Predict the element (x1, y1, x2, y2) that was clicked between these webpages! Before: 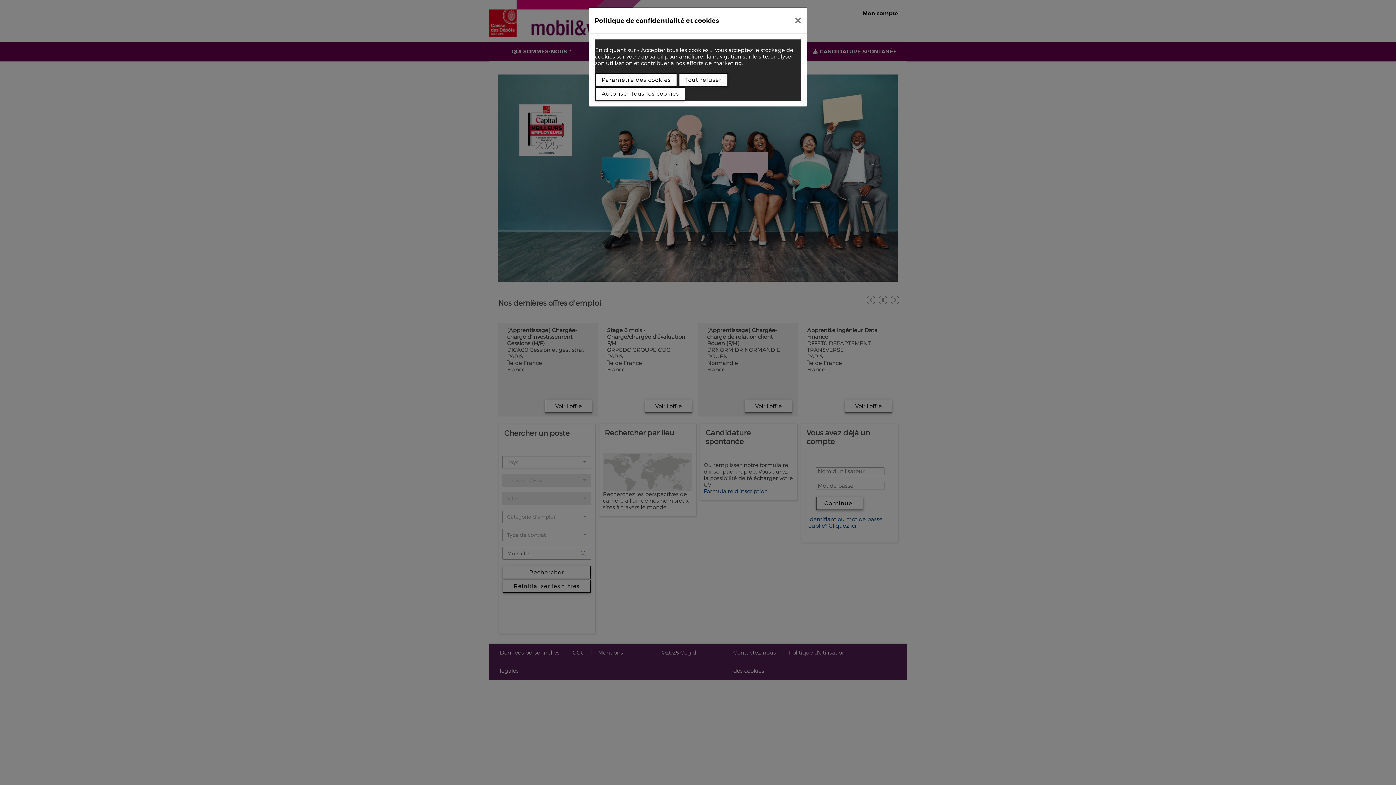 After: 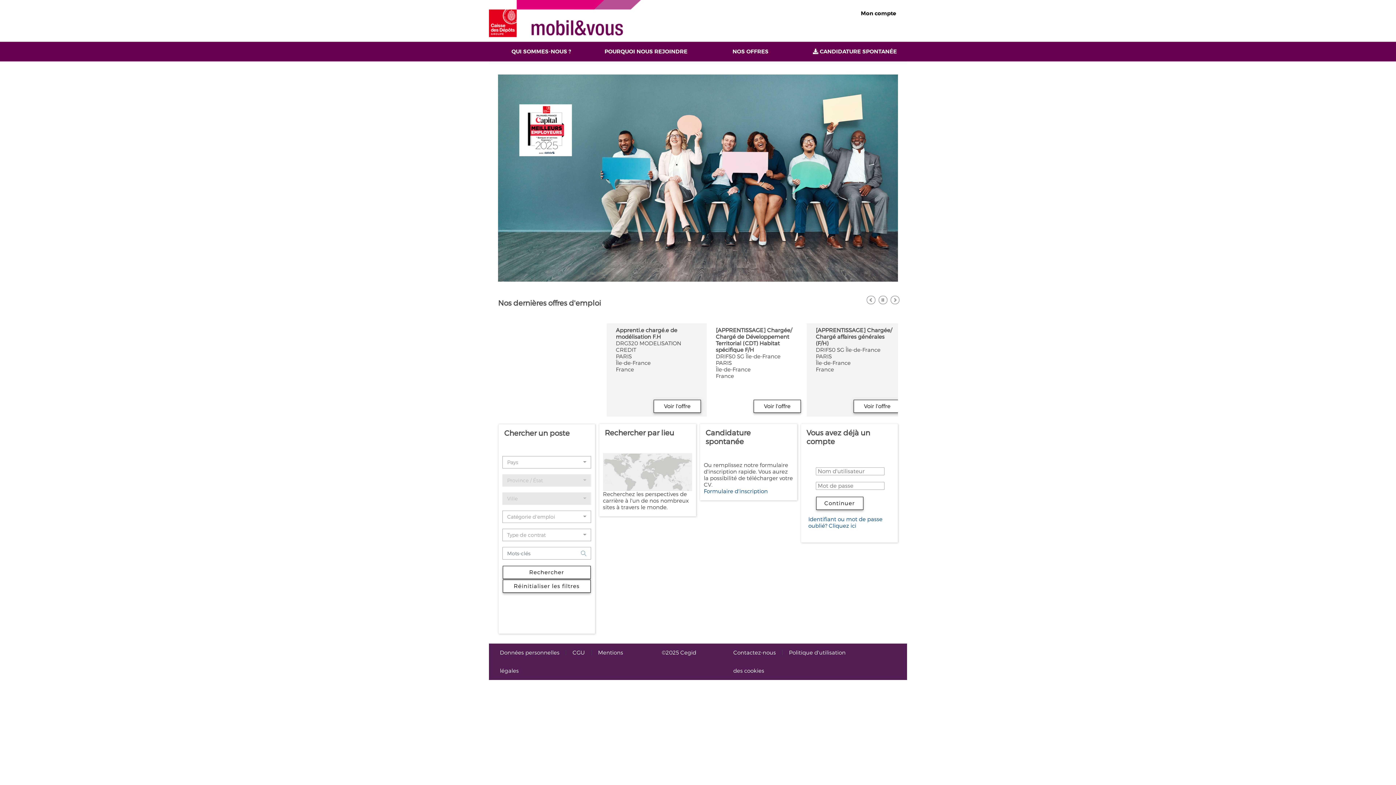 Action: bbox: (789, 10, 807, 30)